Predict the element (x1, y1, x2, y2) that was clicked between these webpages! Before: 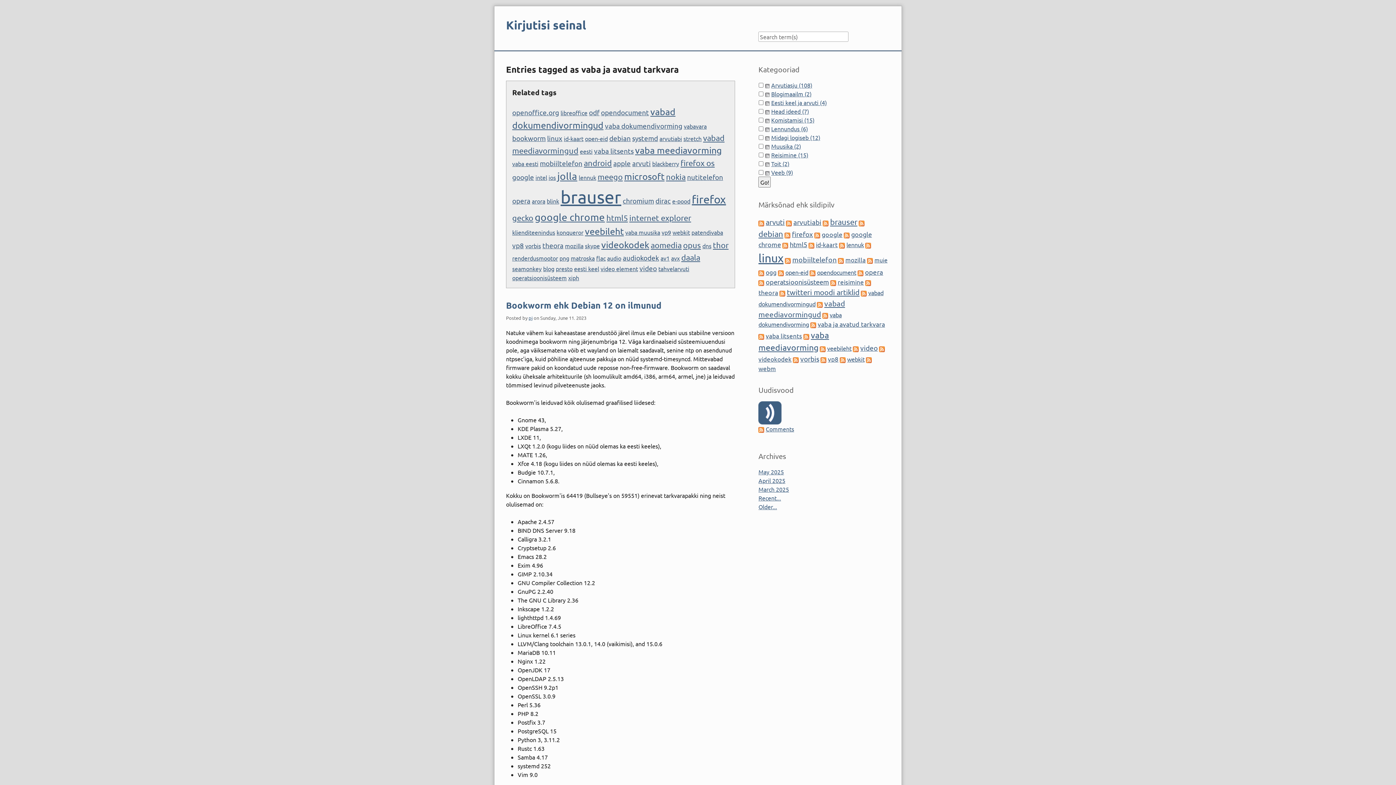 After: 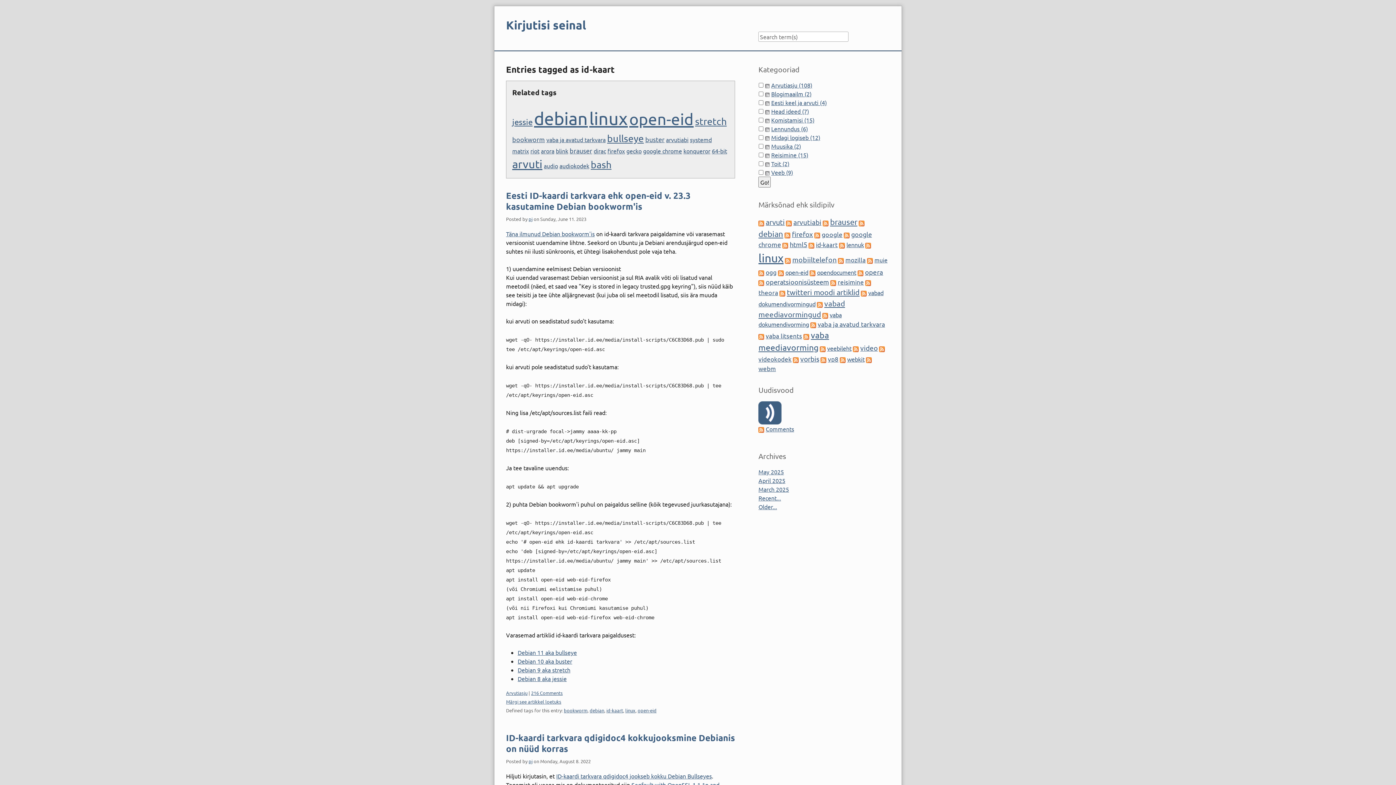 Action: bbox: (564, 134, 583, 142) label: id-kaart